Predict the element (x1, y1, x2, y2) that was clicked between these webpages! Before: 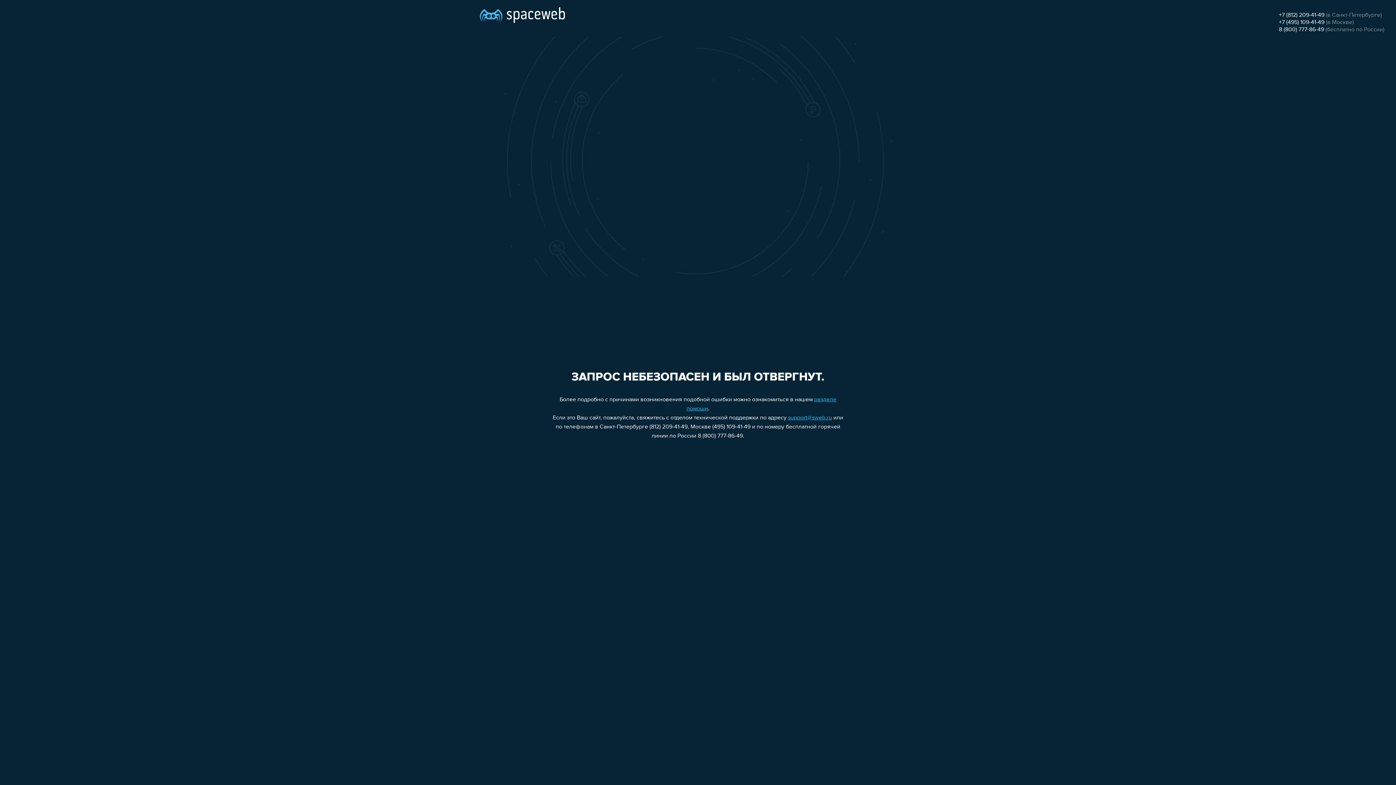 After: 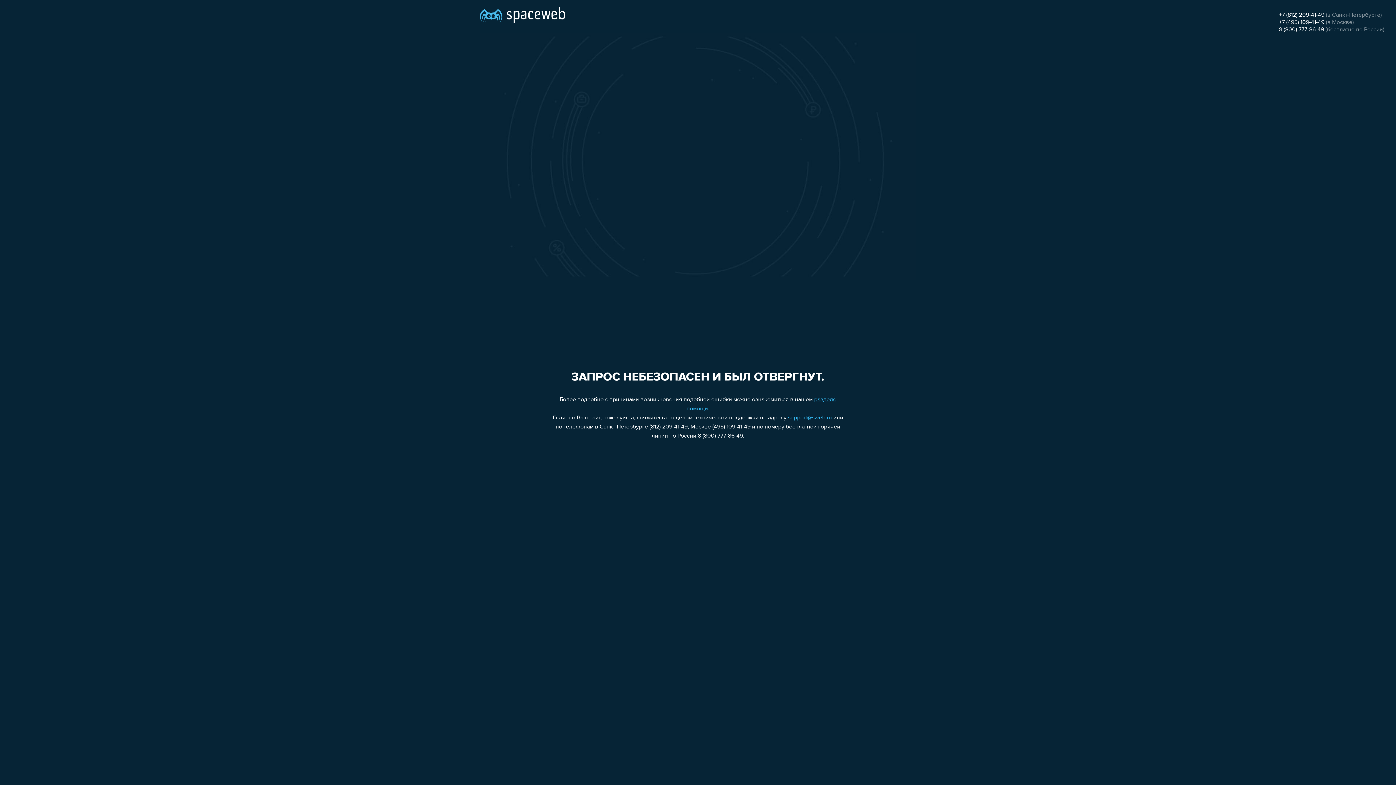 Action: label: +7 (812) 209-41-49 bbox: (1279, 12, 1324, 18)